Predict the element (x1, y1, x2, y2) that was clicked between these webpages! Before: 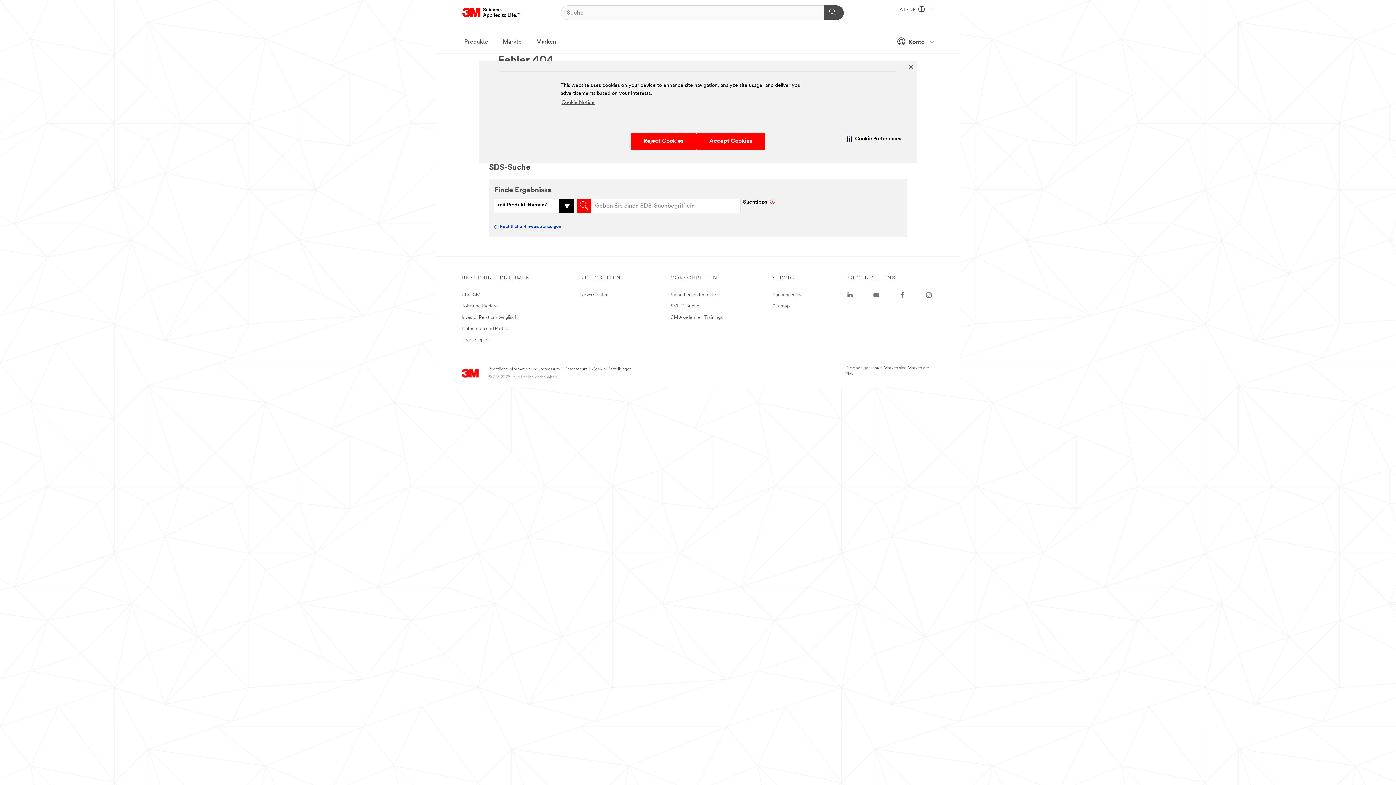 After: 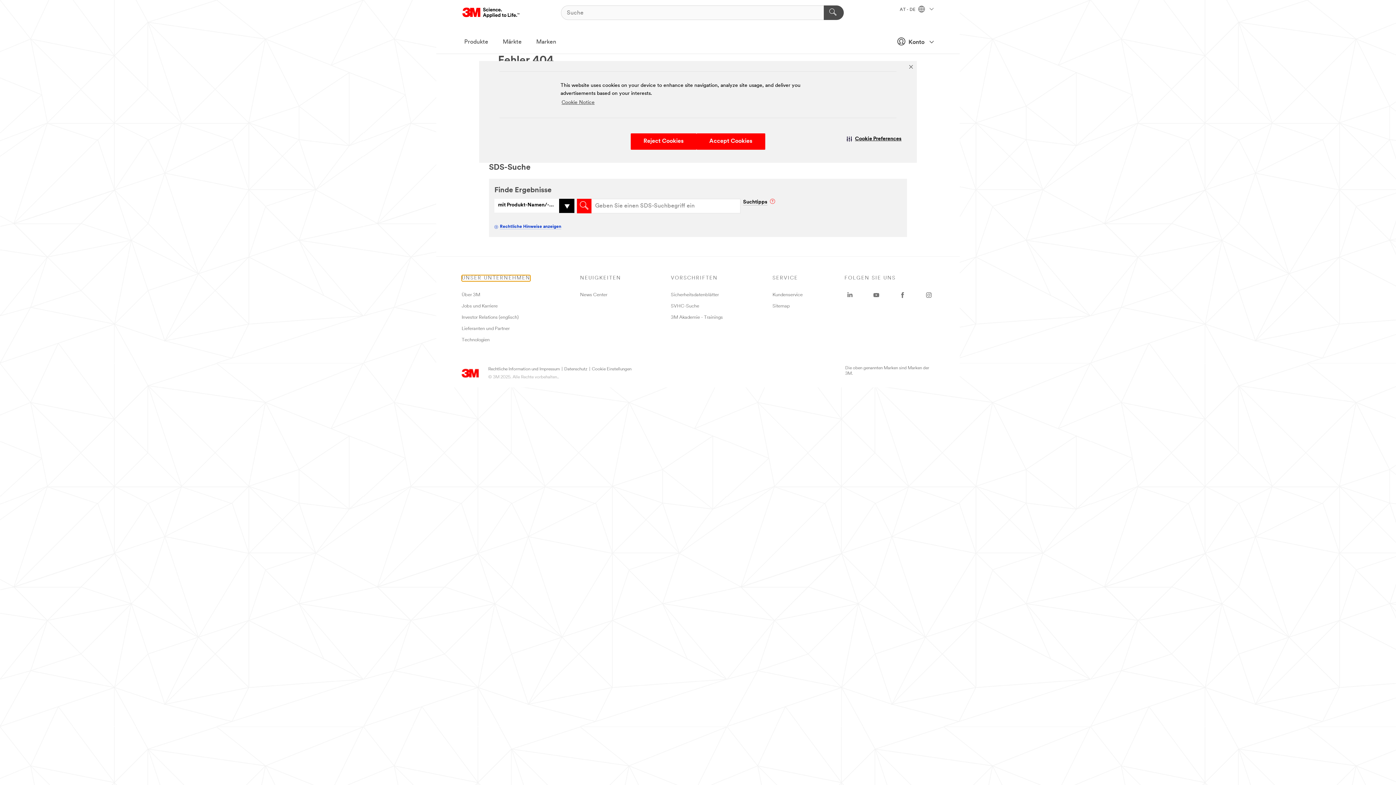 Action: bbox: (461, 275, 530, 281) label: UNSER UNTERNEHMEN